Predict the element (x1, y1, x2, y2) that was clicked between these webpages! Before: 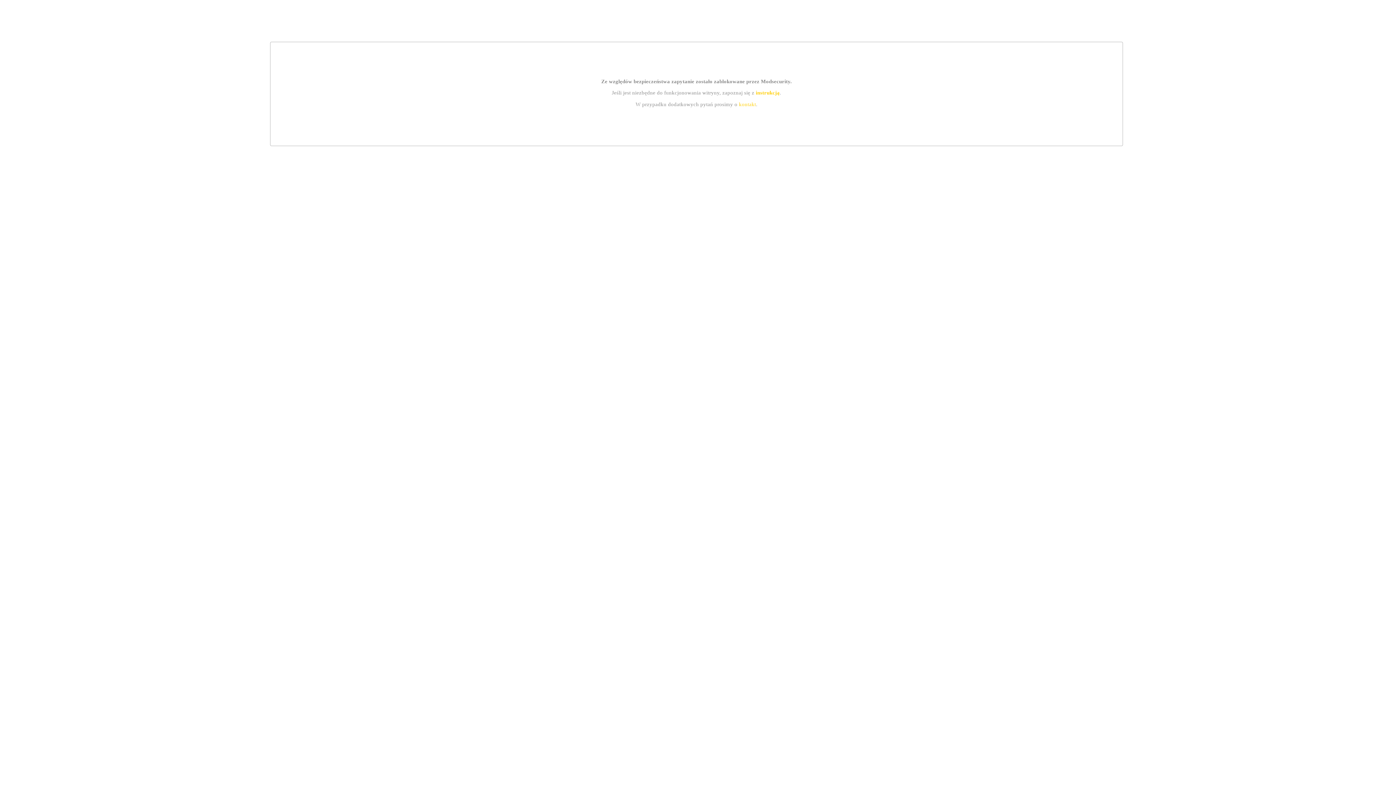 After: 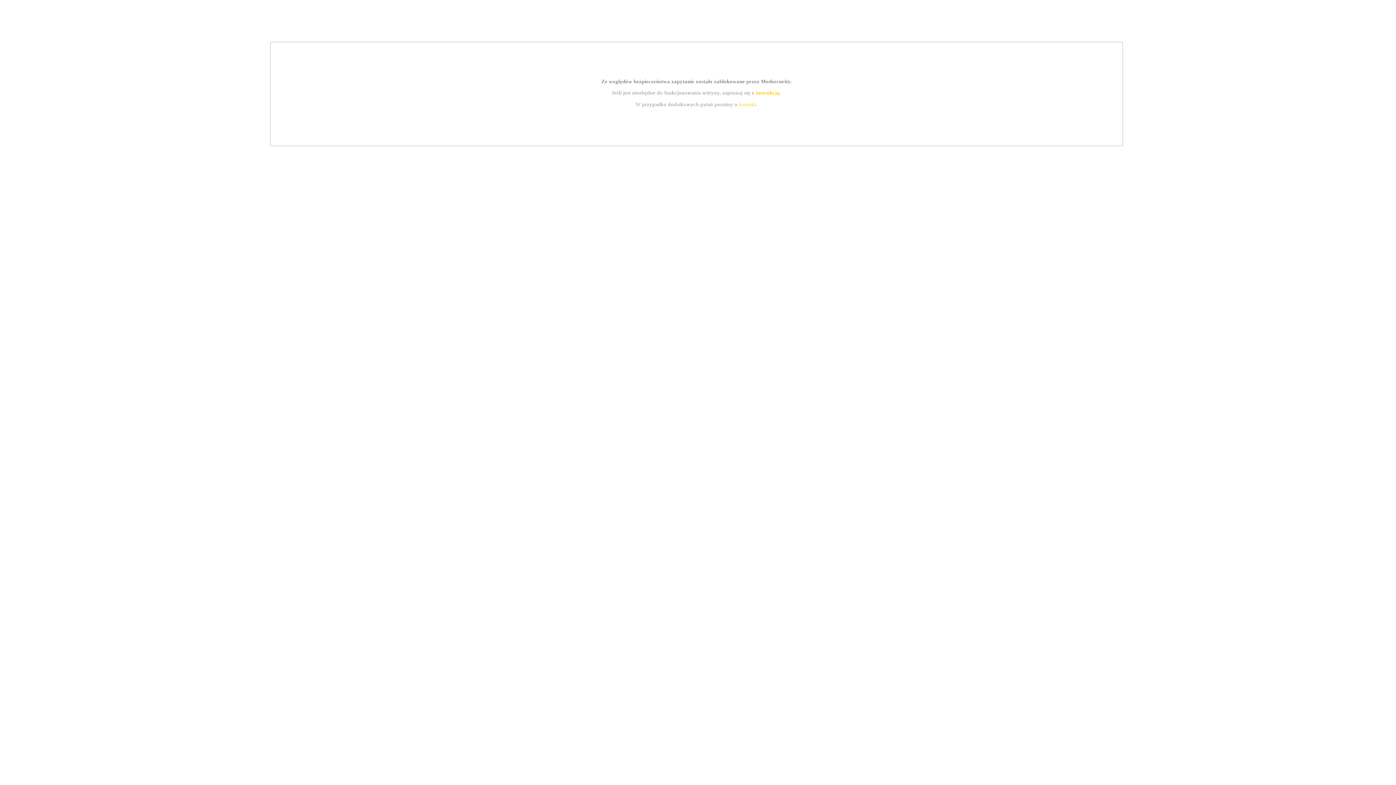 Action: bbox: (755, 89, 779, 95) label: instrukcją